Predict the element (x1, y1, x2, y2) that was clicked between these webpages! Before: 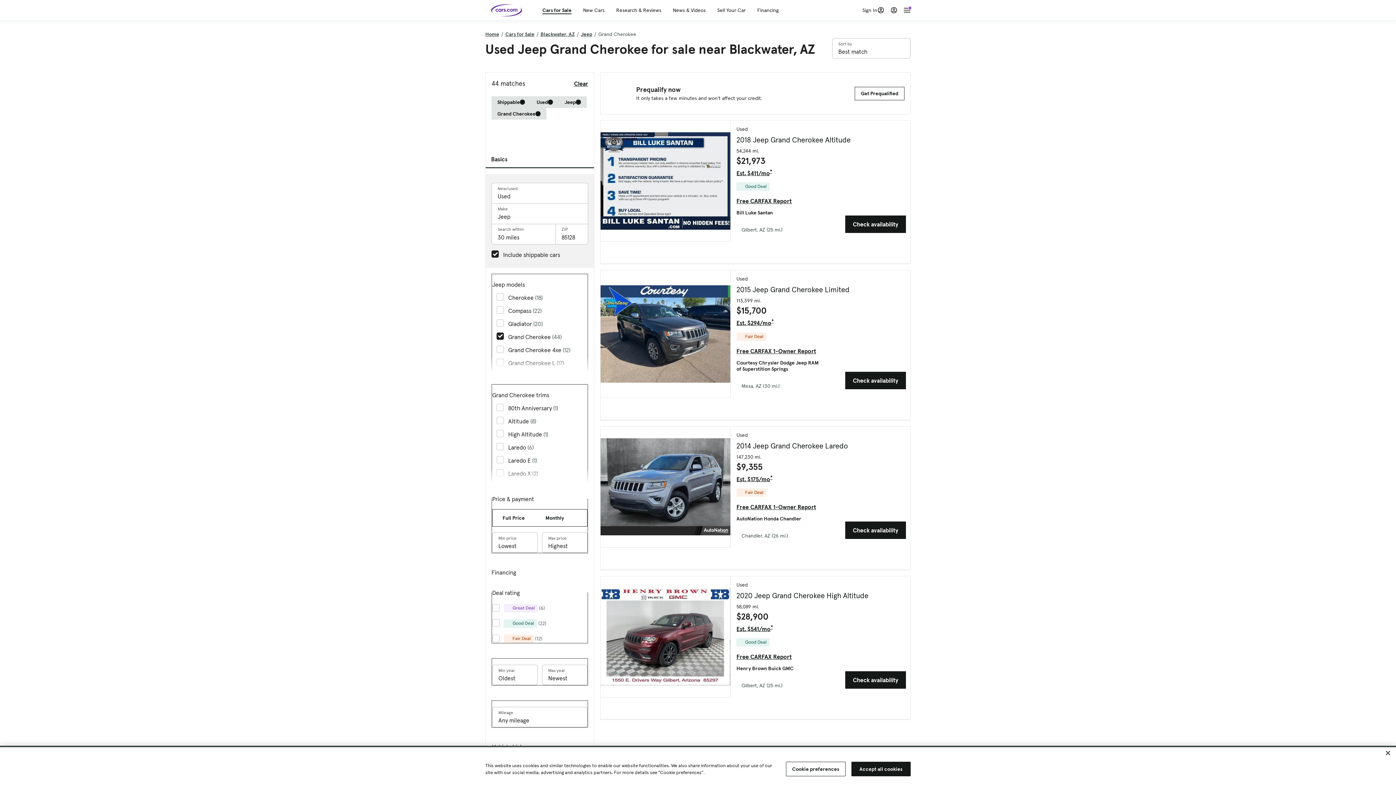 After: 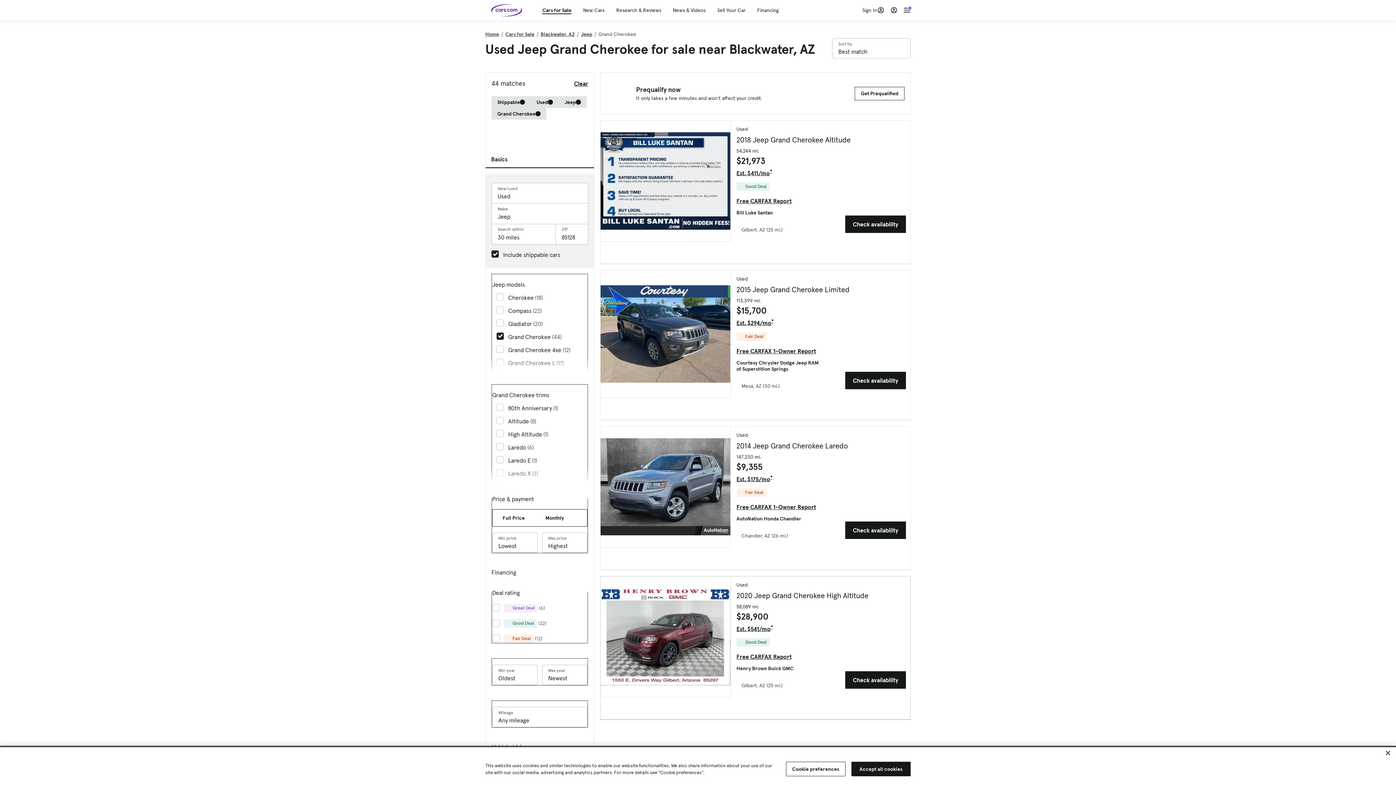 Action: bbox: (736, 638, 769, 647) label: Good Deal